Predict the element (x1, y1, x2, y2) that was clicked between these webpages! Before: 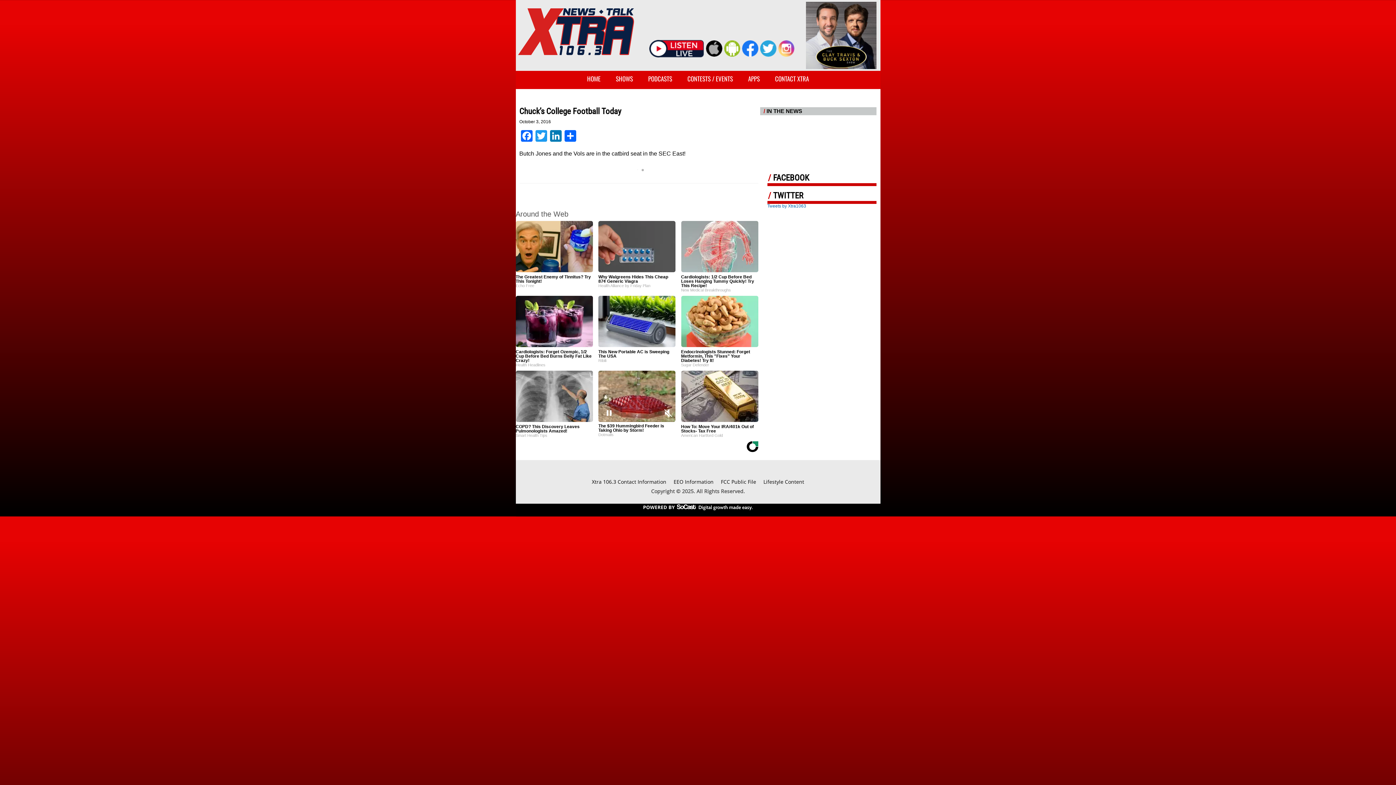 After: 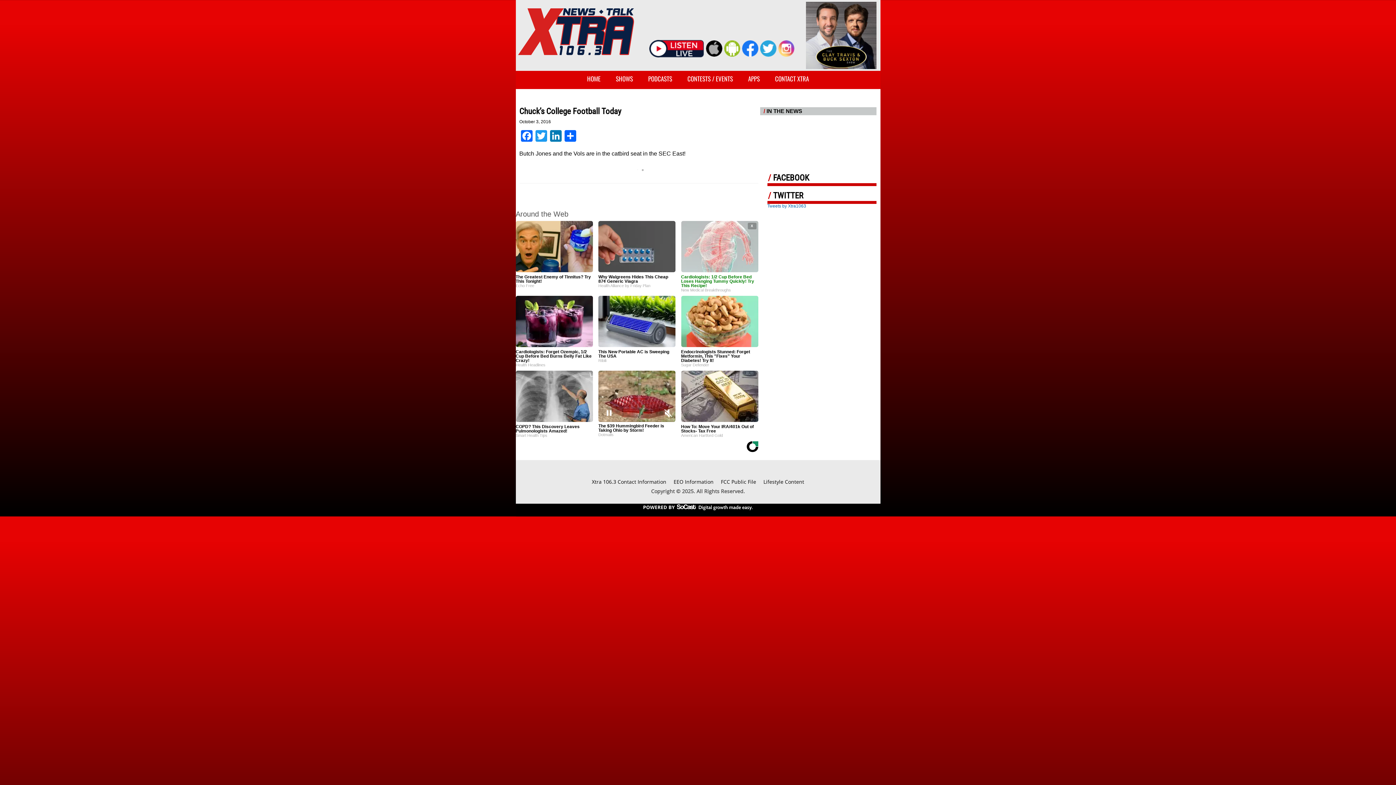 Action: label: Cardiologists: 1/2 Cup Before Bed Loses Hanging Tummy Quickly! Try This Recipe!
New Medical Breakthroughs bbox: (681, 221, 758, 292)